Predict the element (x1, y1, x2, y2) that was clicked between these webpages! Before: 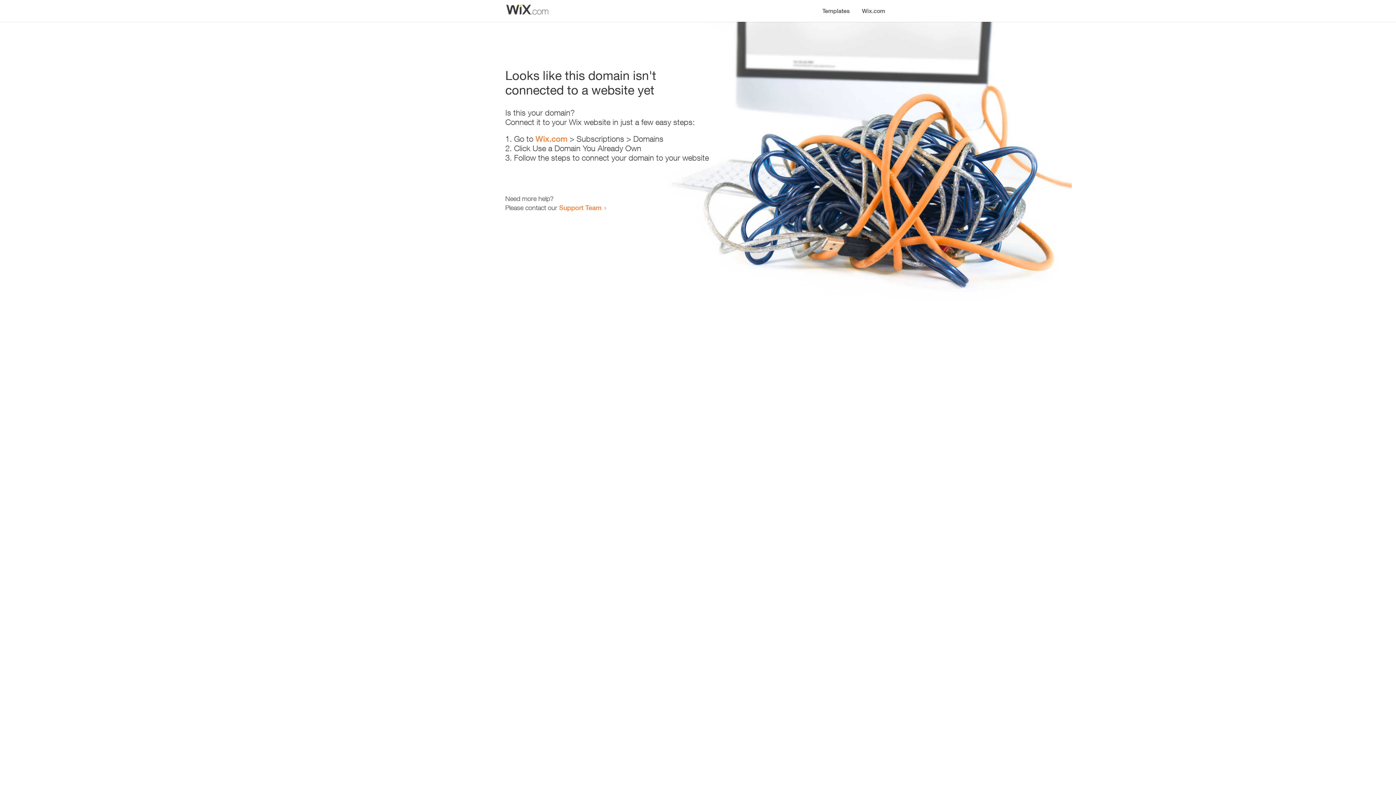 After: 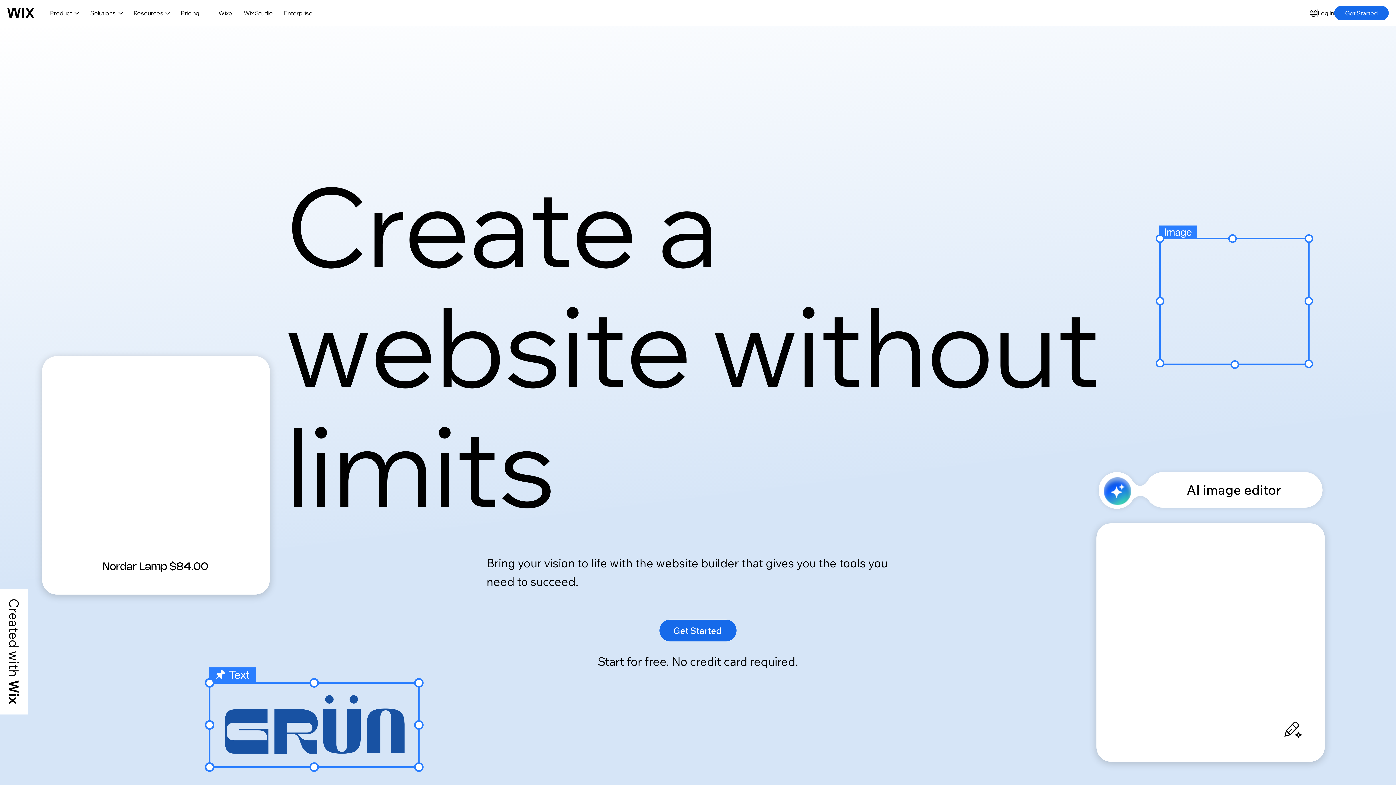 Action: bbox: (535, 134, 567, 143) label: Wix.com